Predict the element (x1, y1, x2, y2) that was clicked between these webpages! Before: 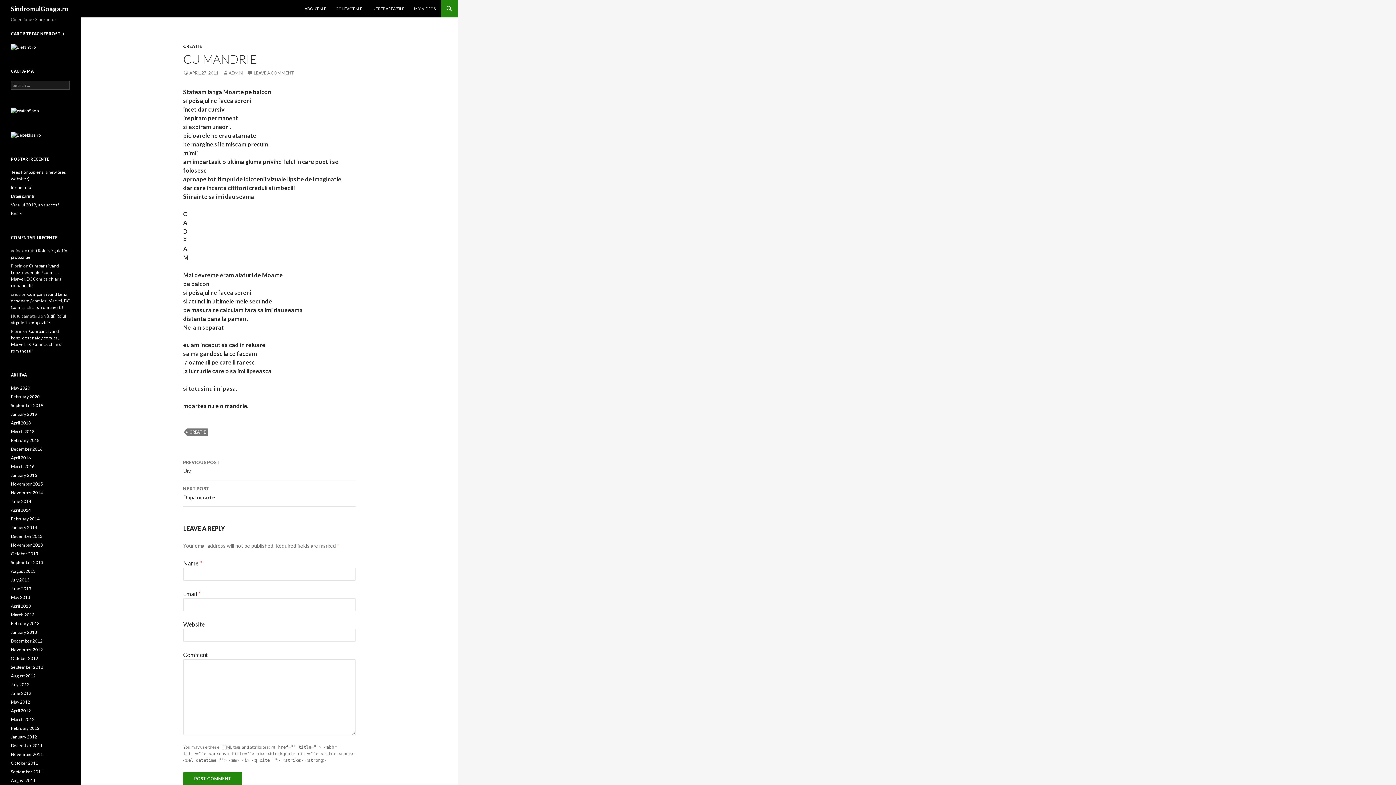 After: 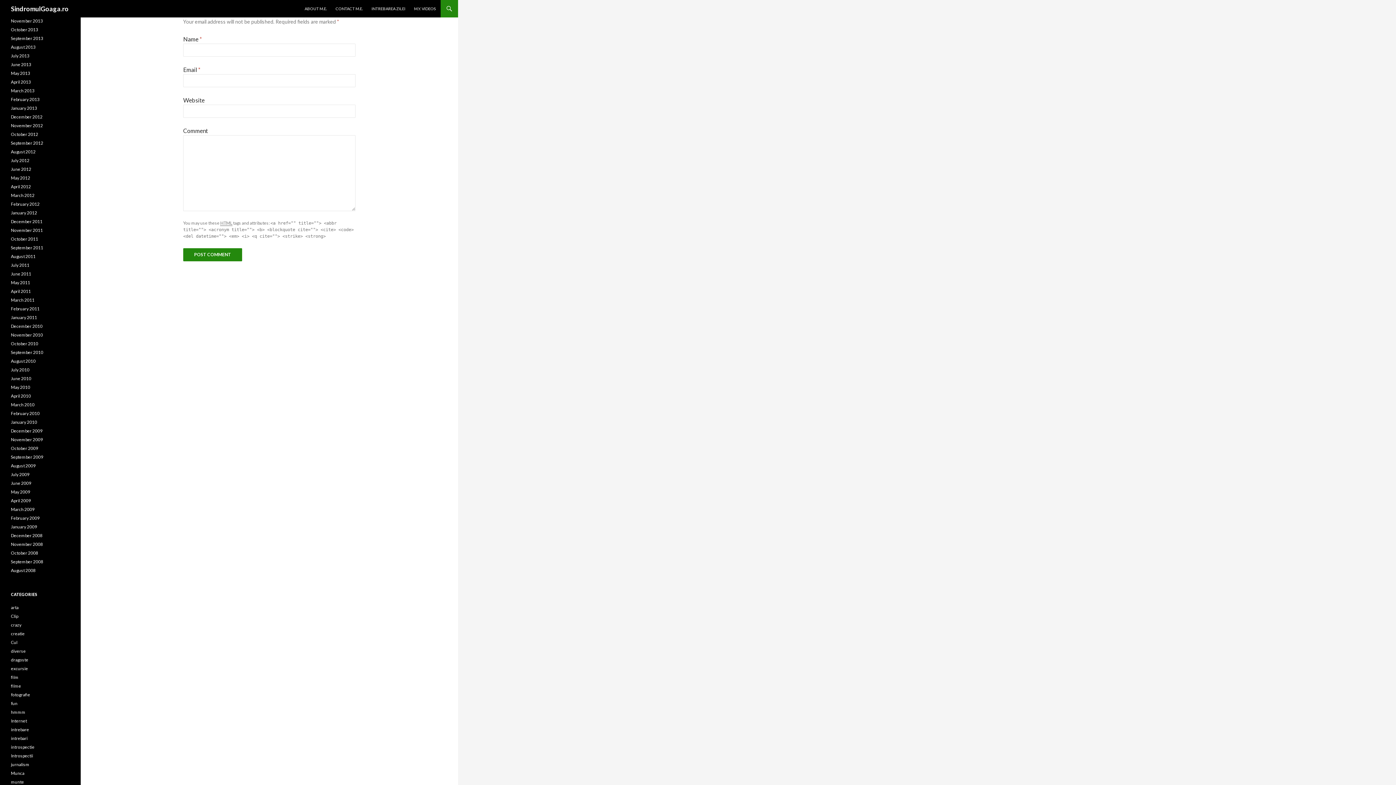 Action: label: LEAVE A COMMENT bbox: (247, 70, 293, 75)